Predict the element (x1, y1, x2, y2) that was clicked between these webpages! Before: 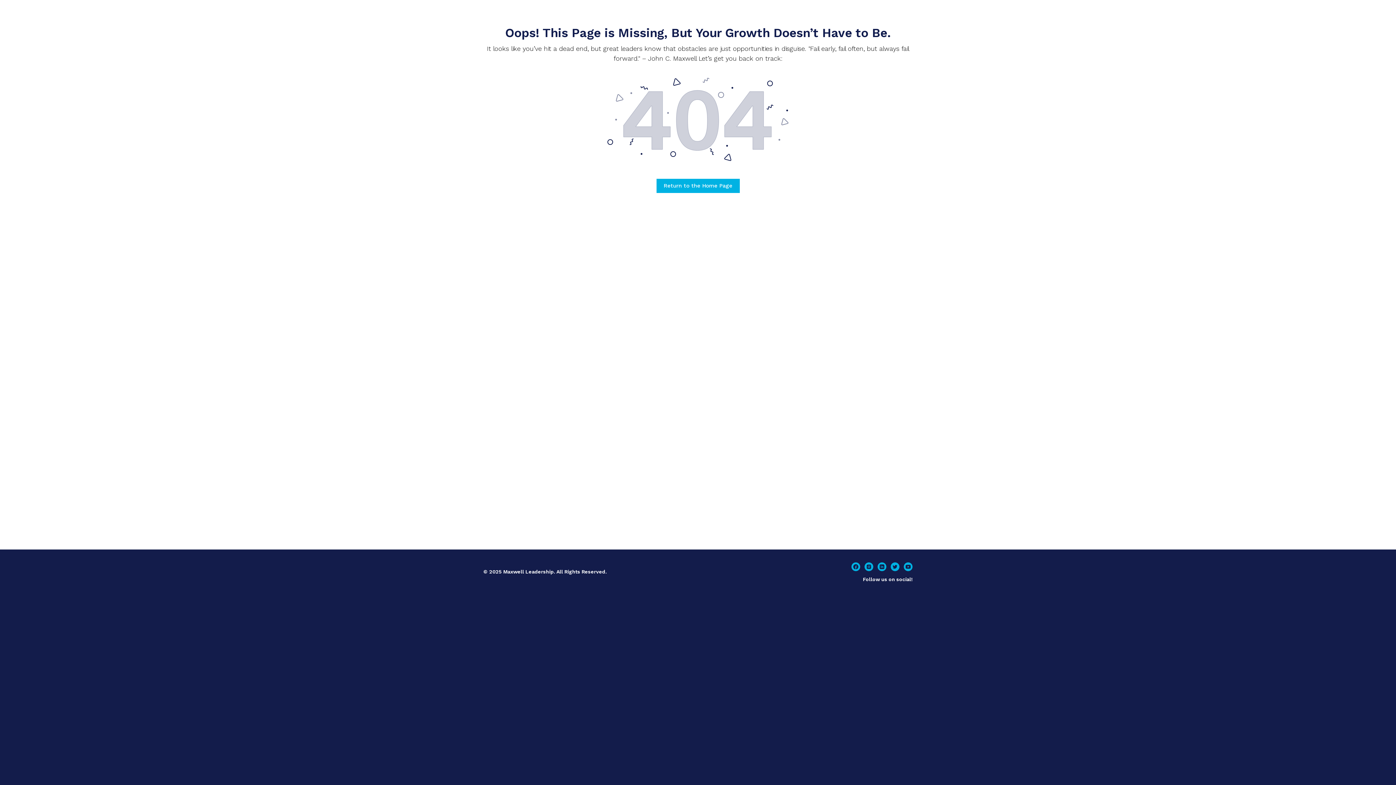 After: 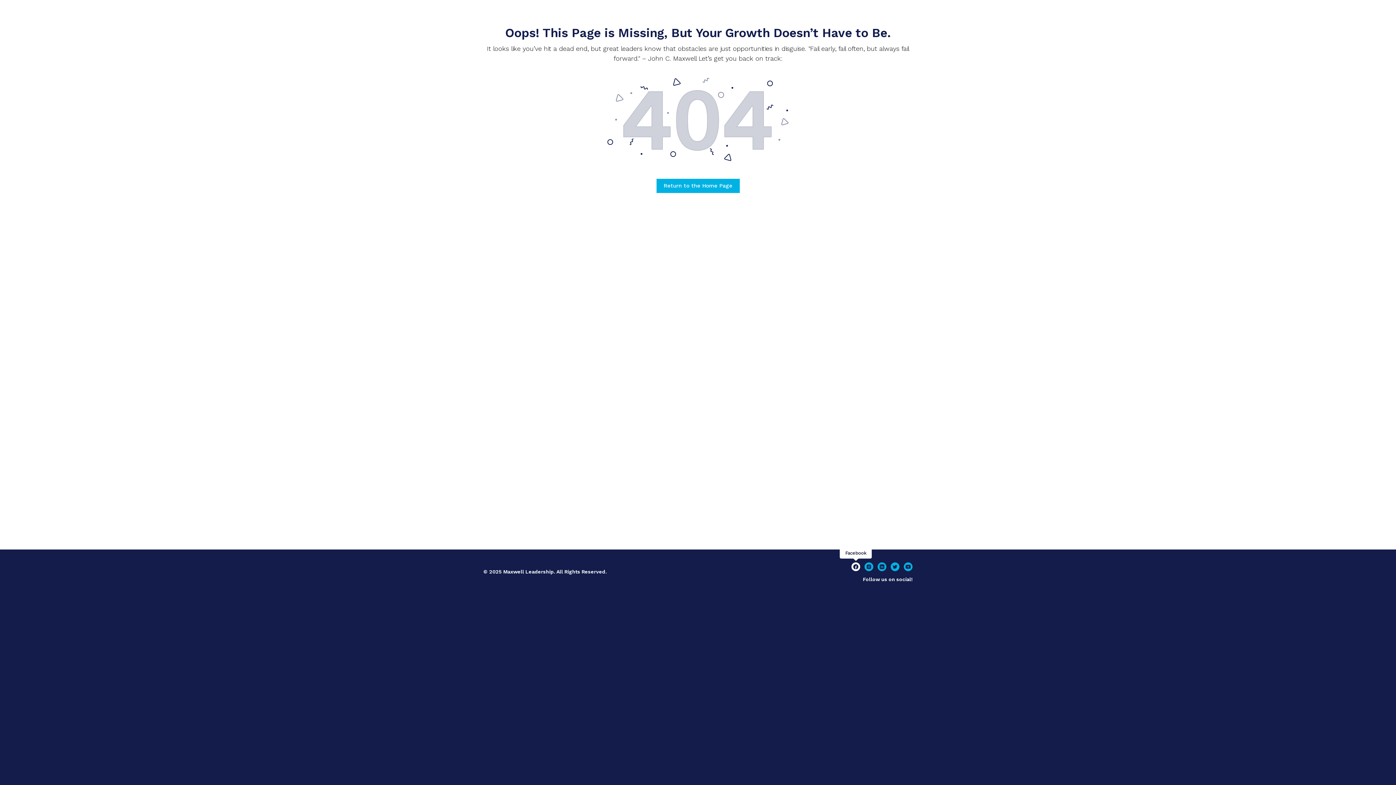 Action: bbox: (851, 562, 860, 571)